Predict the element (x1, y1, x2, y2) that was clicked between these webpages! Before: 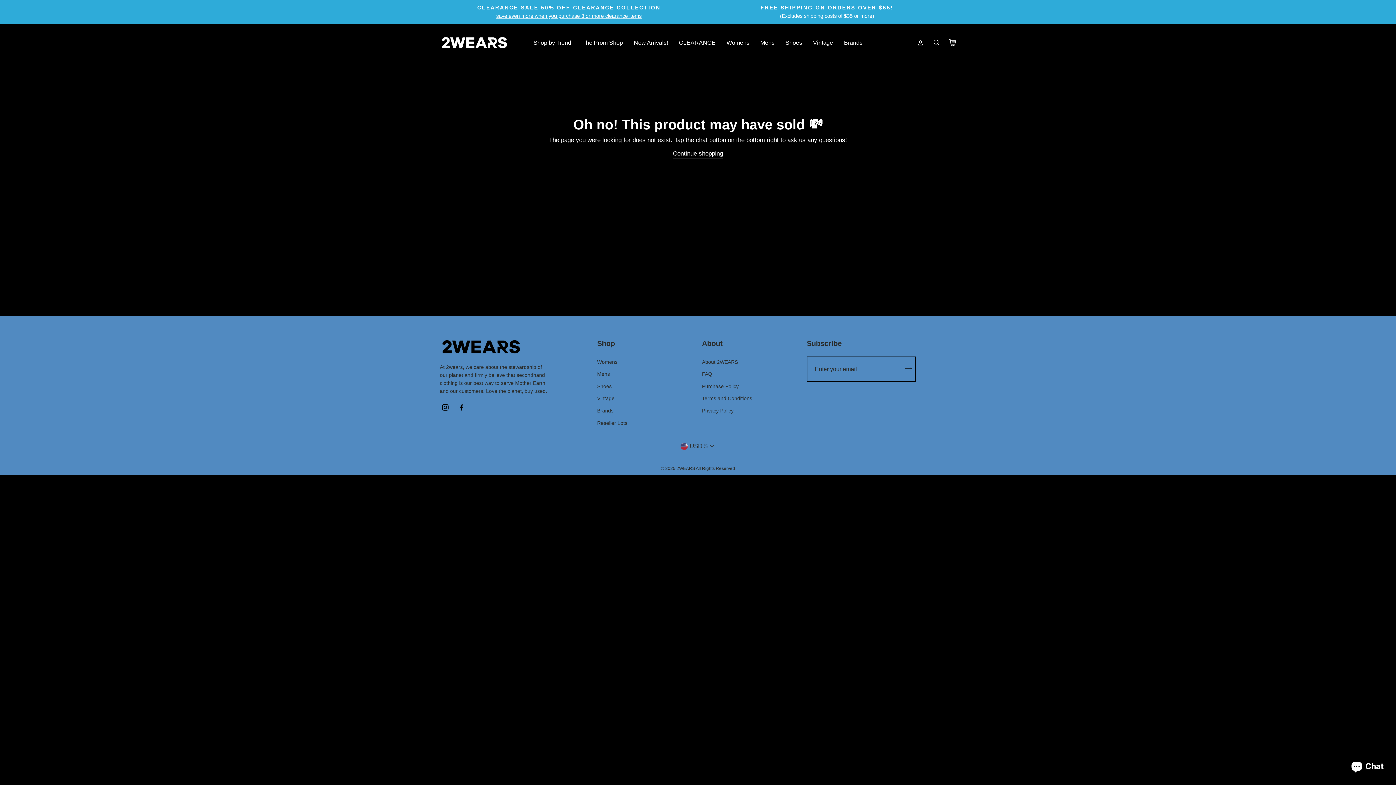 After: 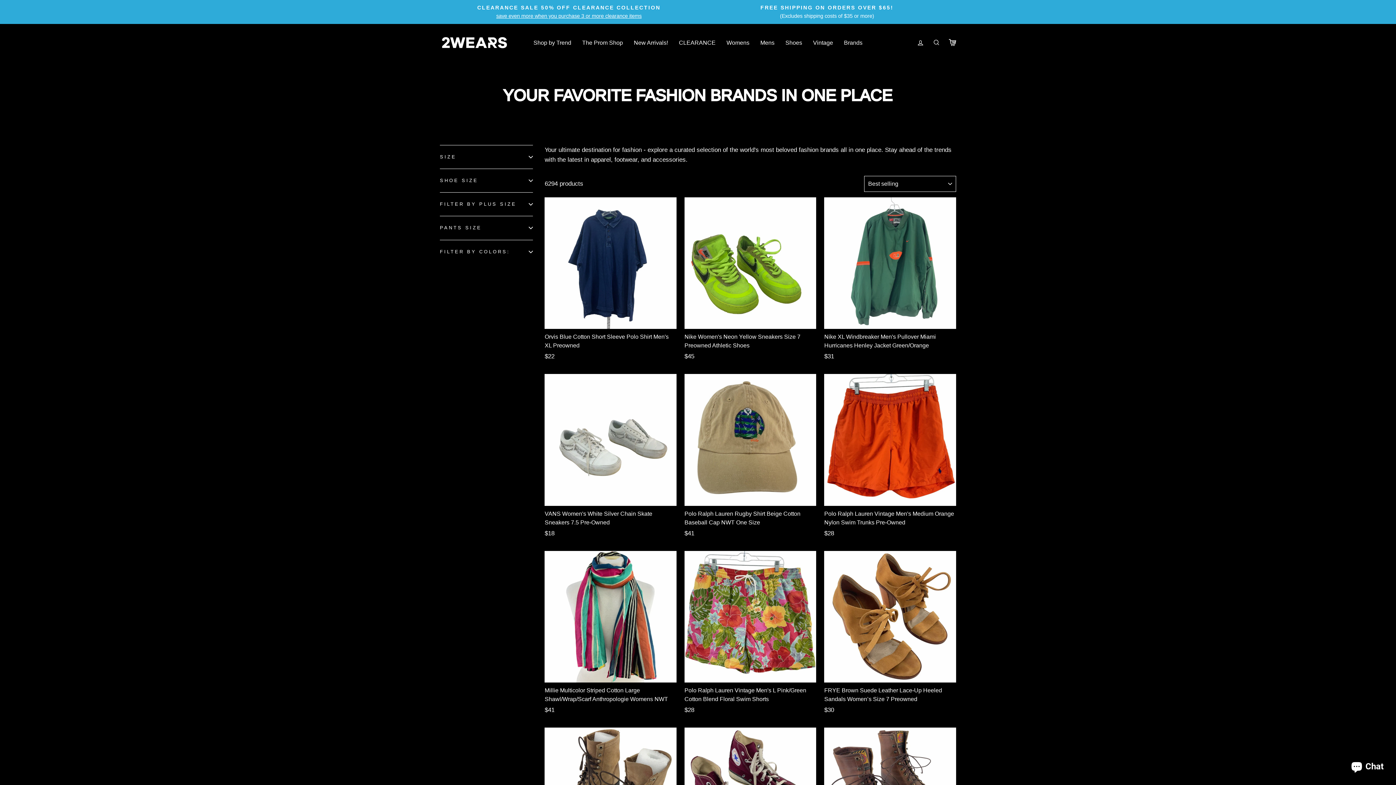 Action: label: Brands bbox: (597, 405, 613, 416)